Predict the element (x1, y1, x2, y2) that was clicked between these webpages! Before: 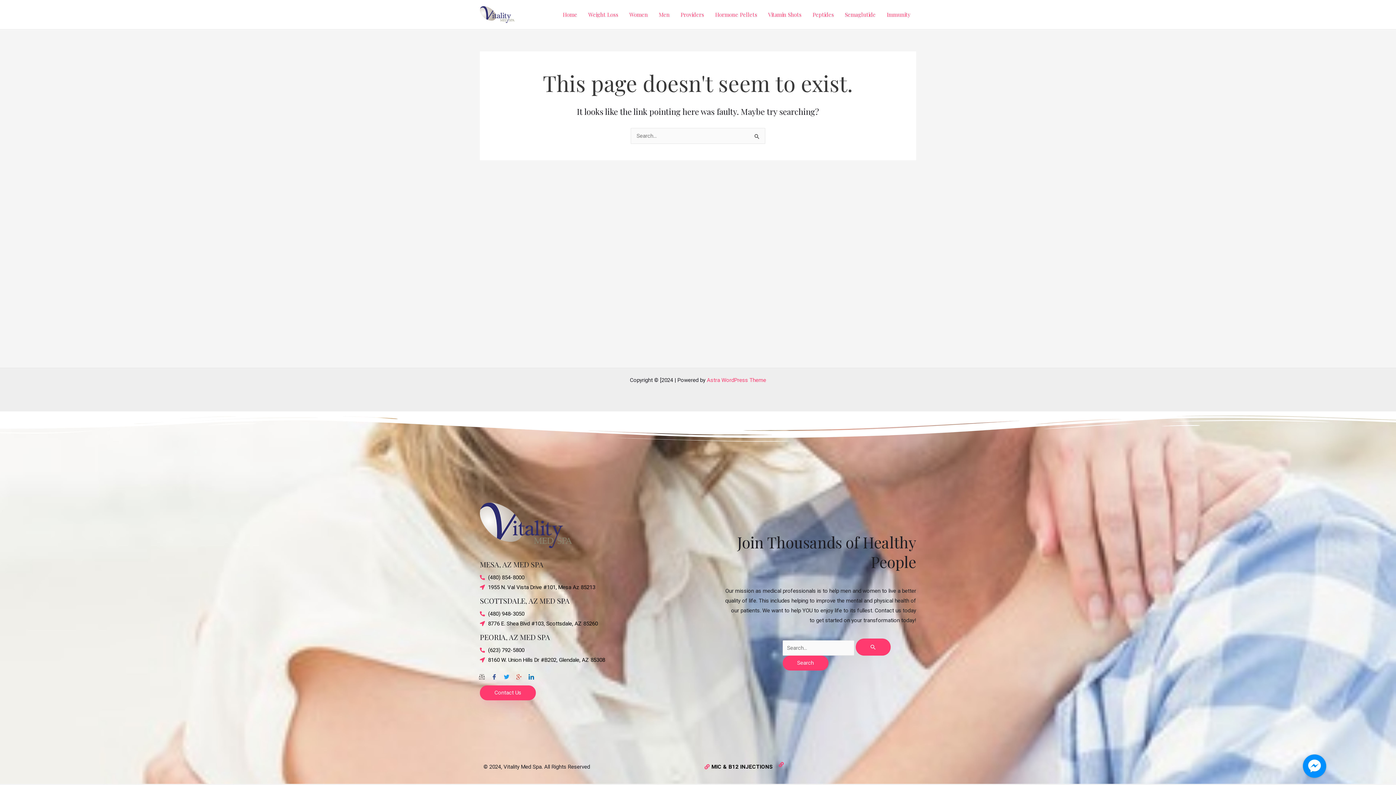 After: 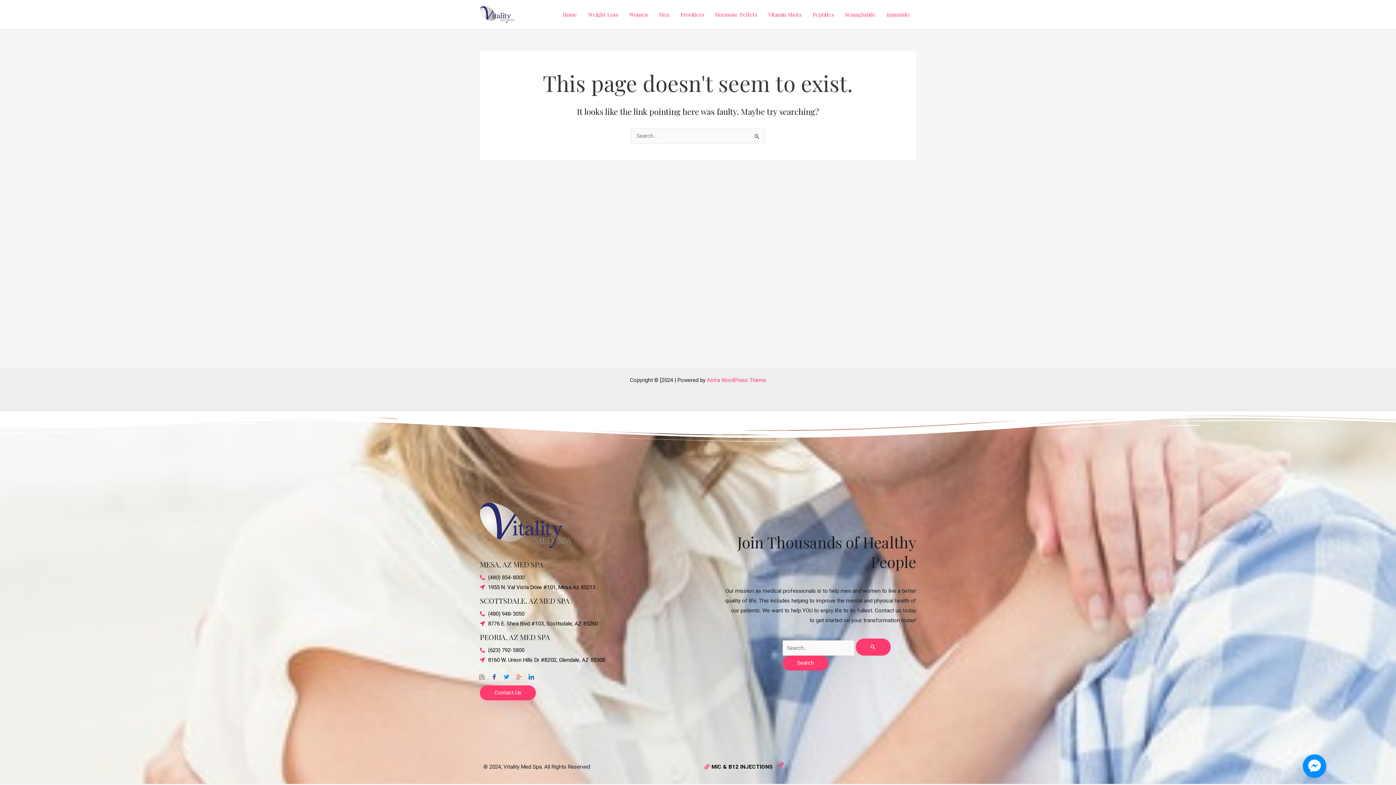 Action: bbox: (480, 573, 698, 582) label: (480) 854-8000